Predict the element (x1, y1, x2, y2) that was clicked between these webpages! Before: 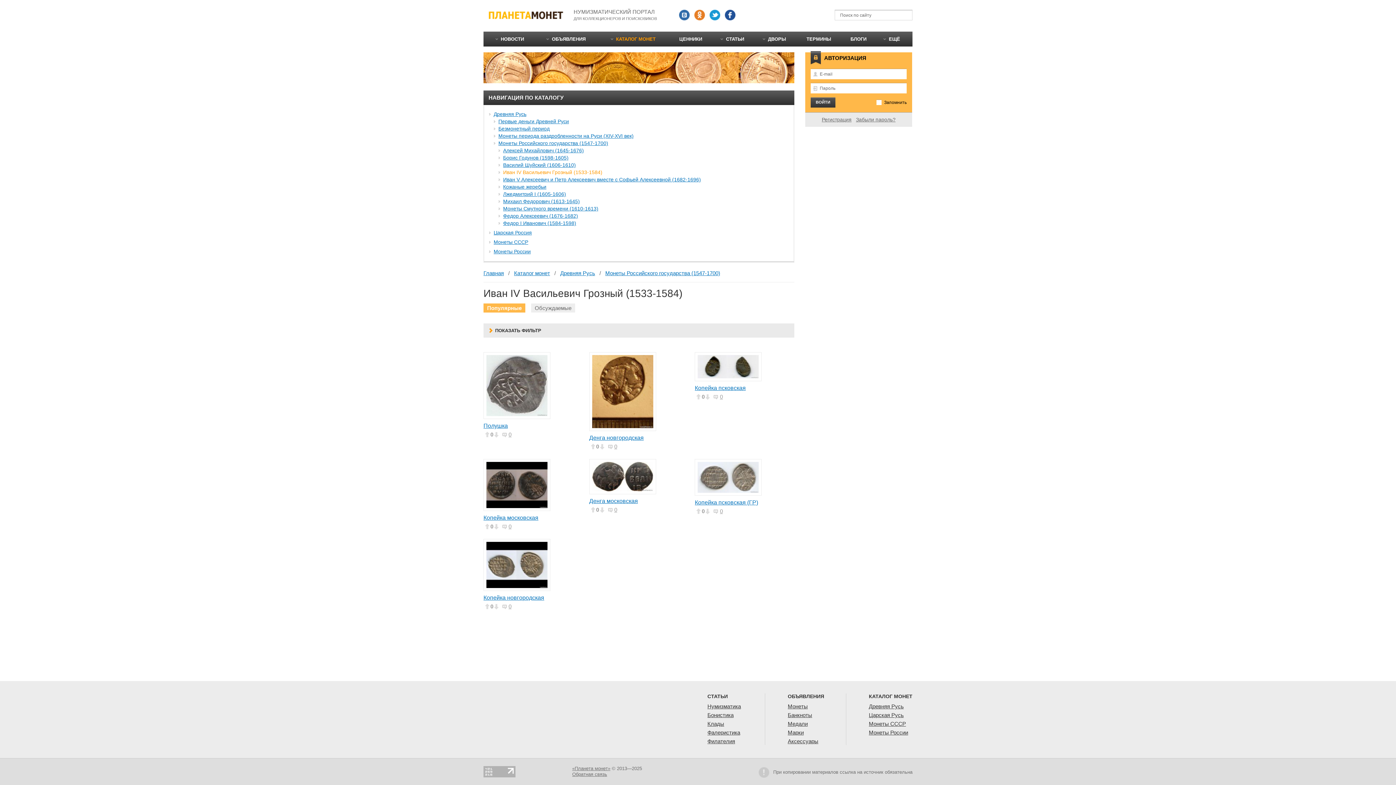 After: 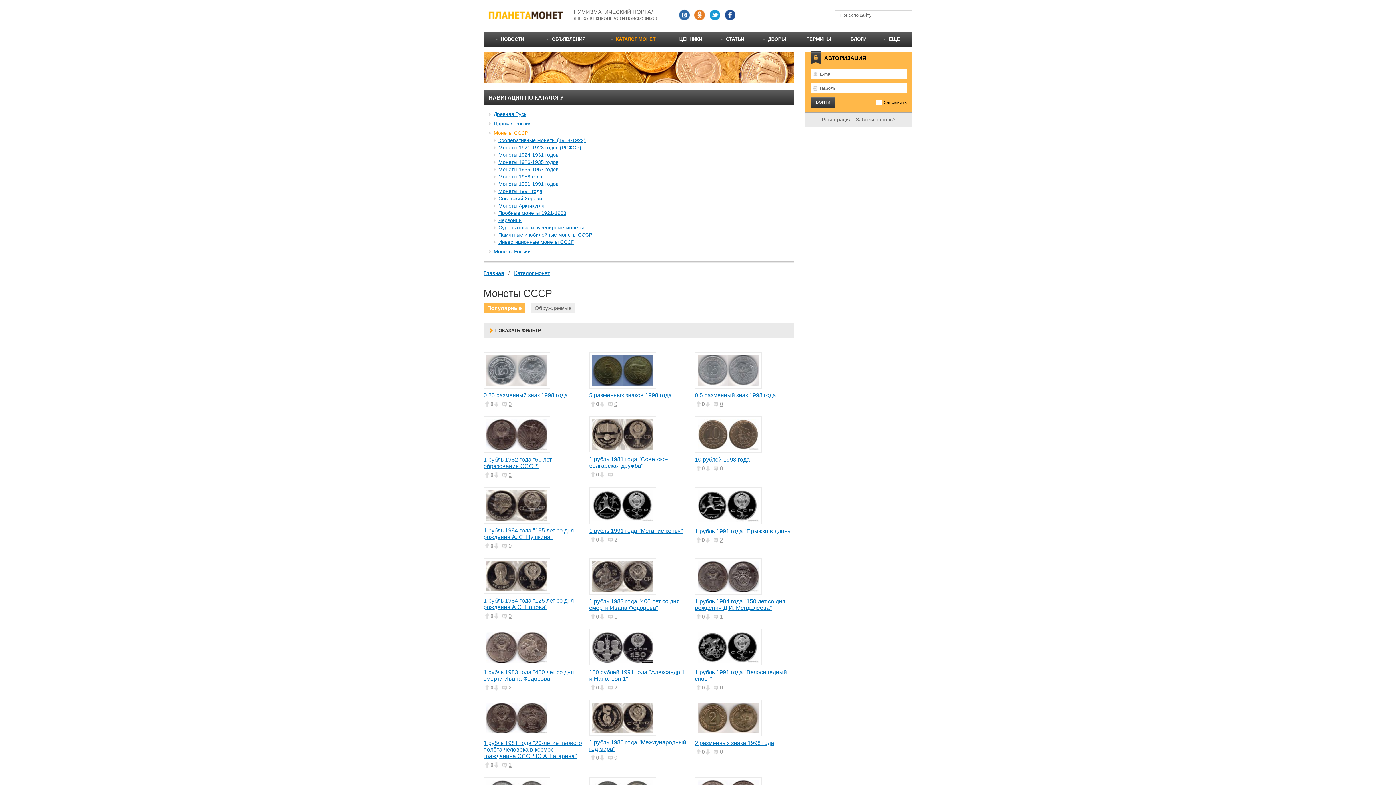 Action: label: Монеты СССР bbox: (869, 721, 906, 727)